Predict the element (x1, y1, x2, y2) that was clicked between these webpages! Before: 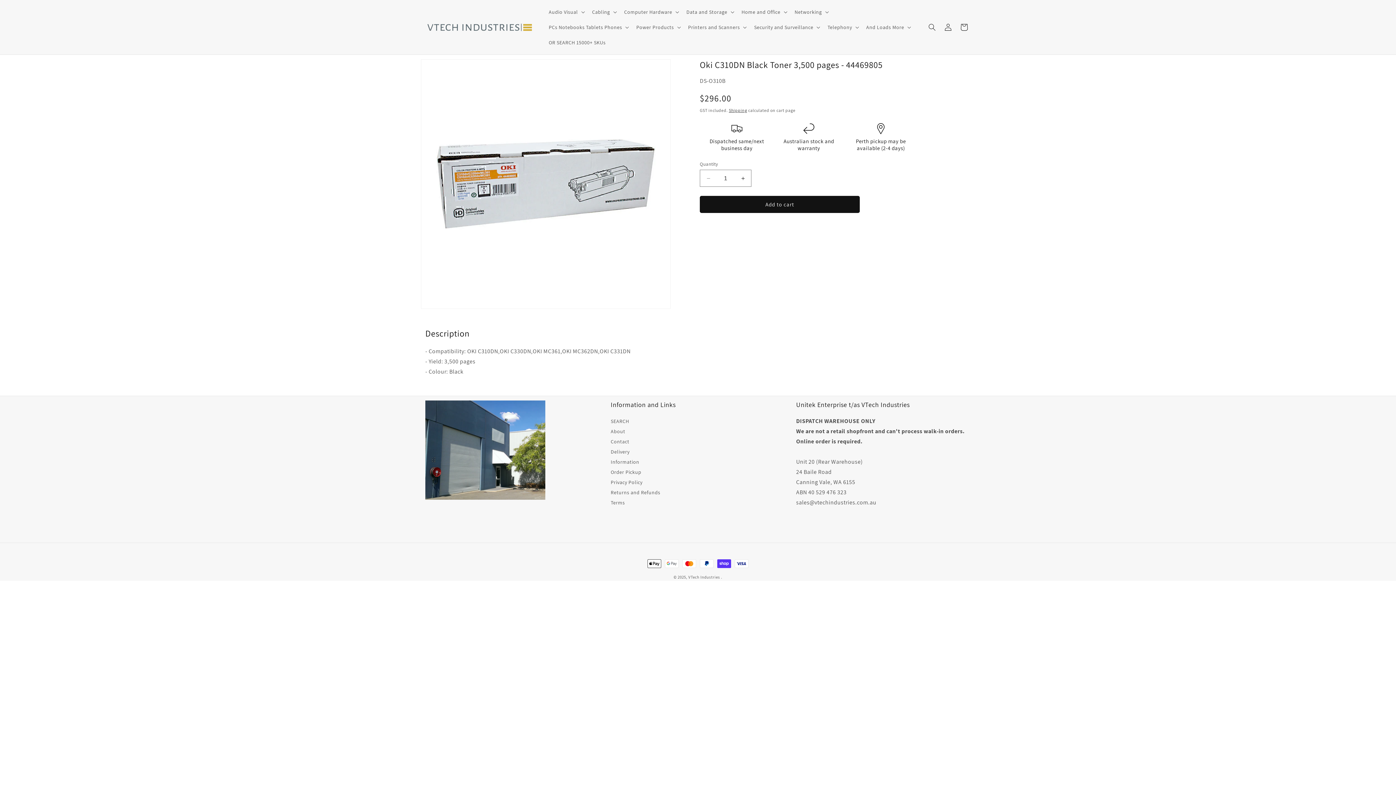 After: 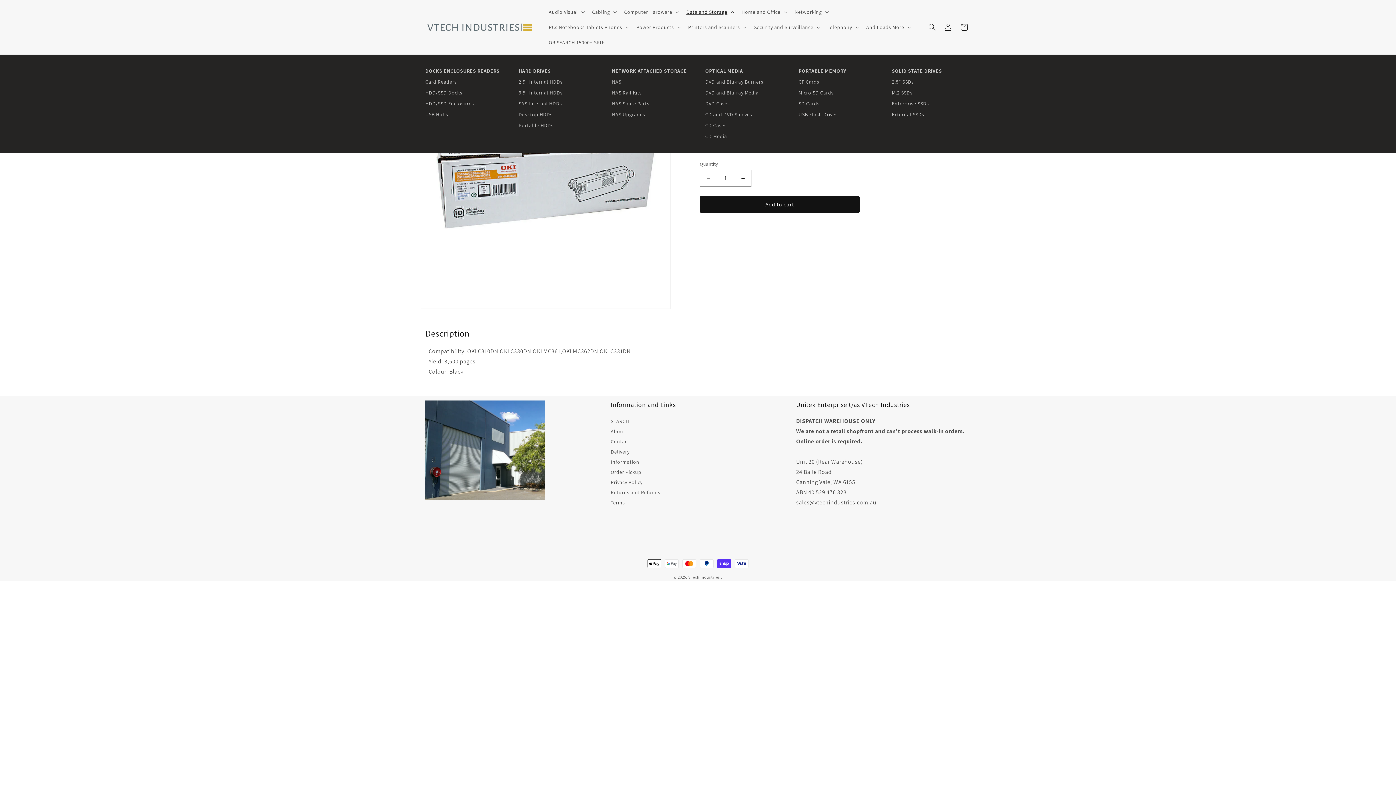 Action: bbox: (682, 4, 737, 19) label: Data and Storage